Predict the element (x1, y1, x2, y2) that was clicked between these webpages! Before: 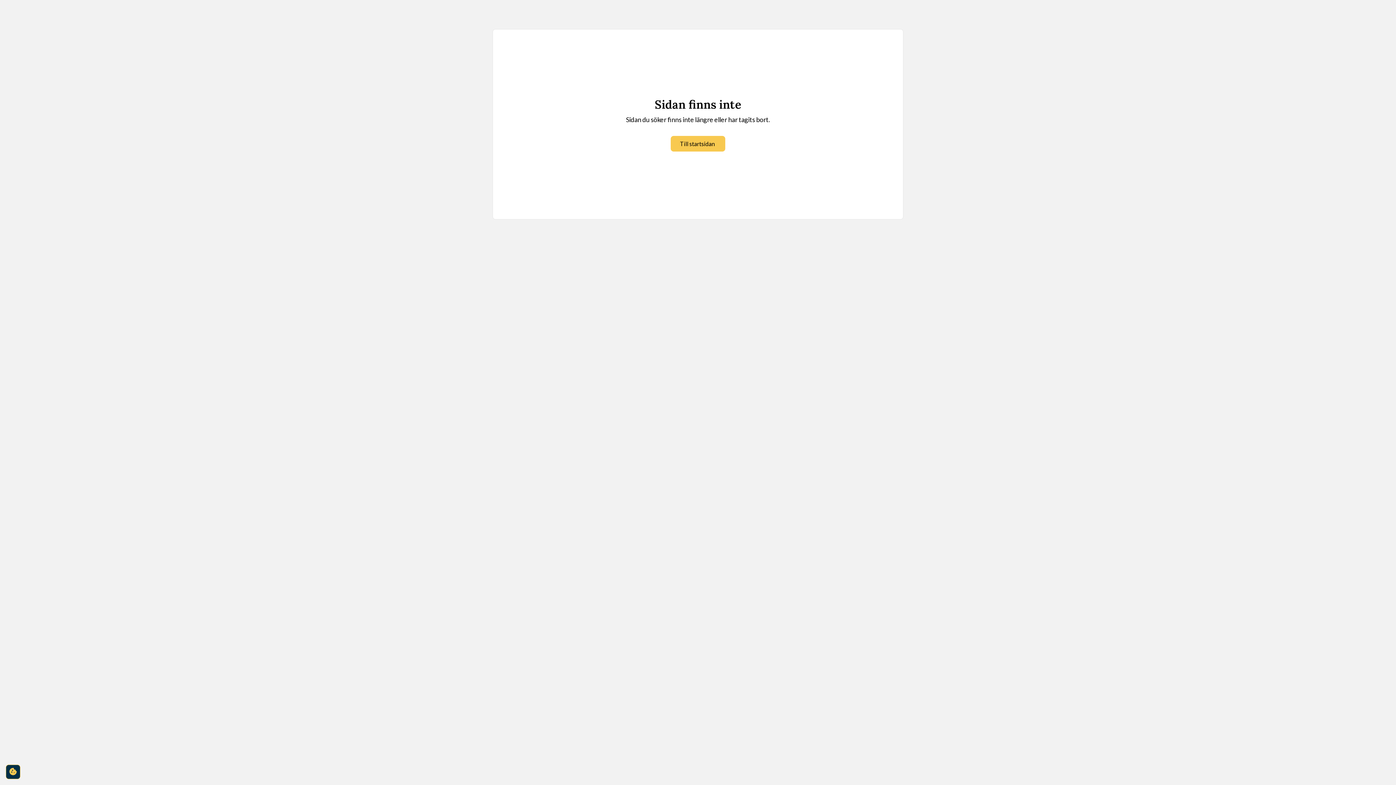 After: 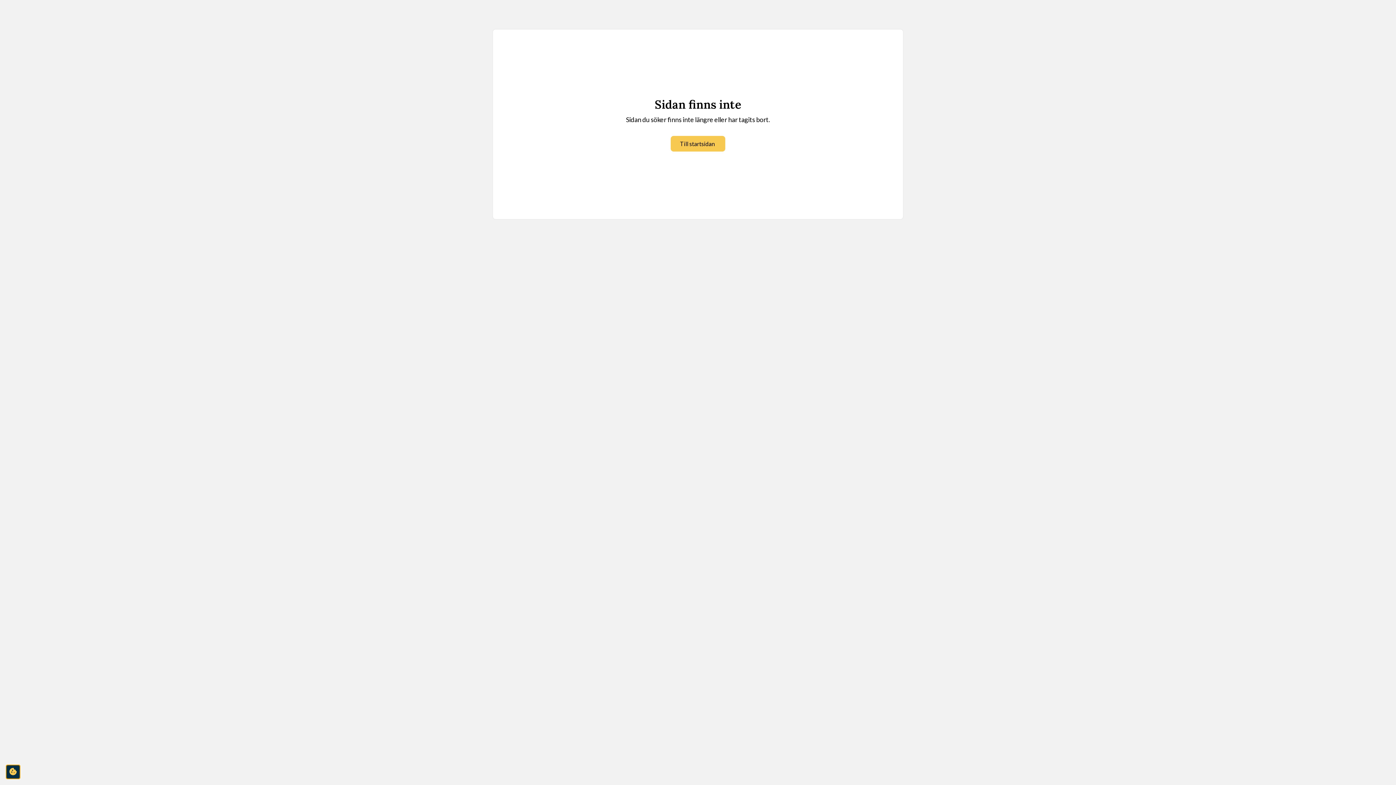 Action: label: cookie-consent-settings bbox: (5, 765, 20, 779)